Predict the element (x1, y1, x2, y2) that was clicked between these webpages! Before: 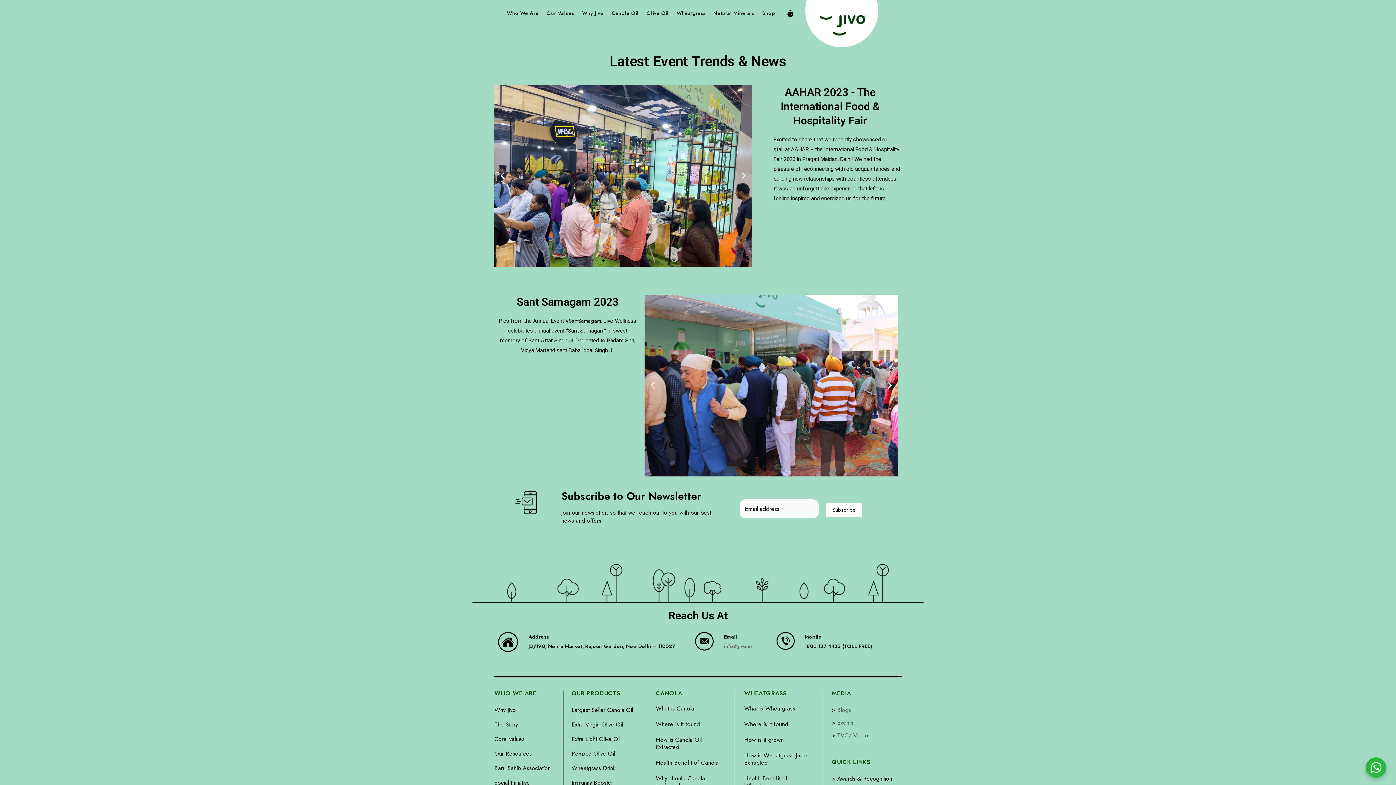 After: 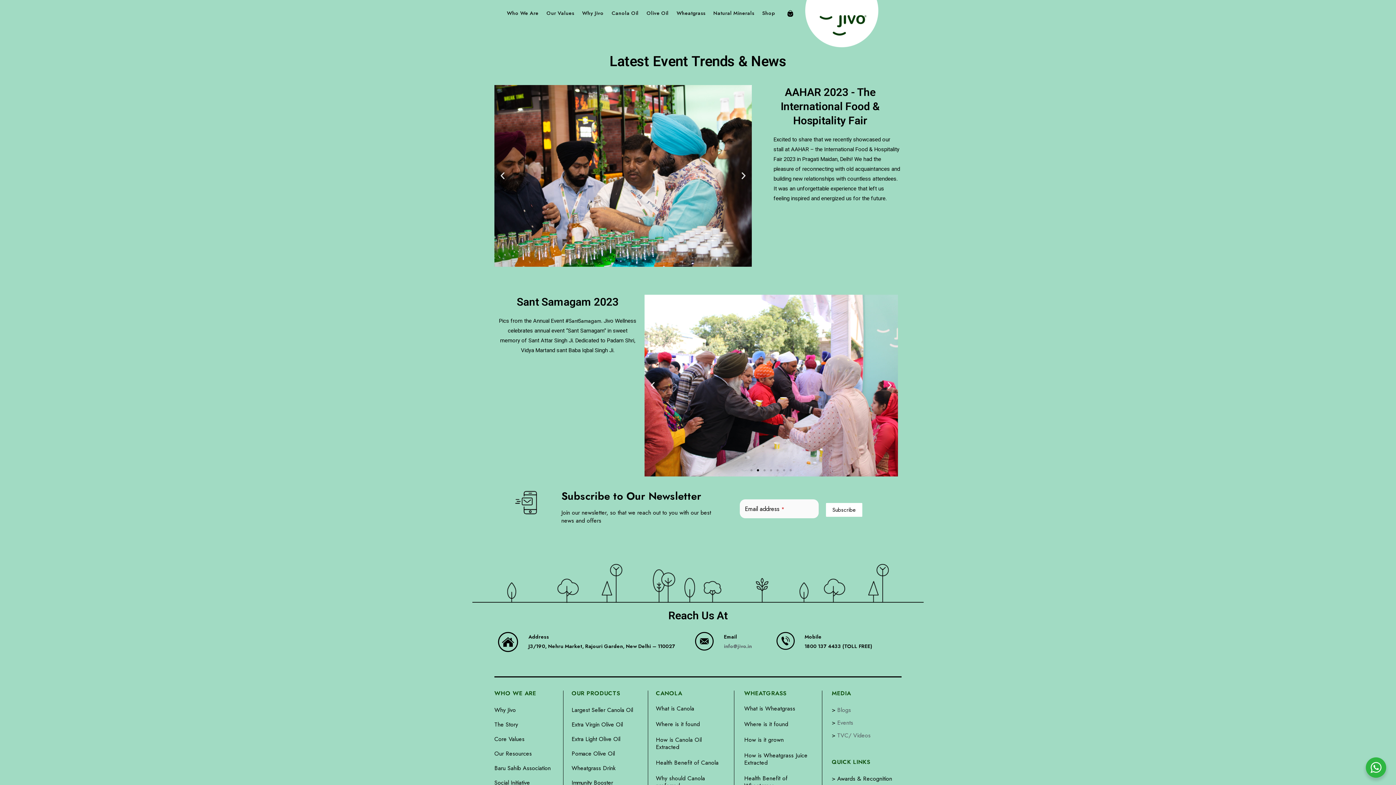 Action: label: Go to slide 5 bbox: (615, 259, 617, 261)